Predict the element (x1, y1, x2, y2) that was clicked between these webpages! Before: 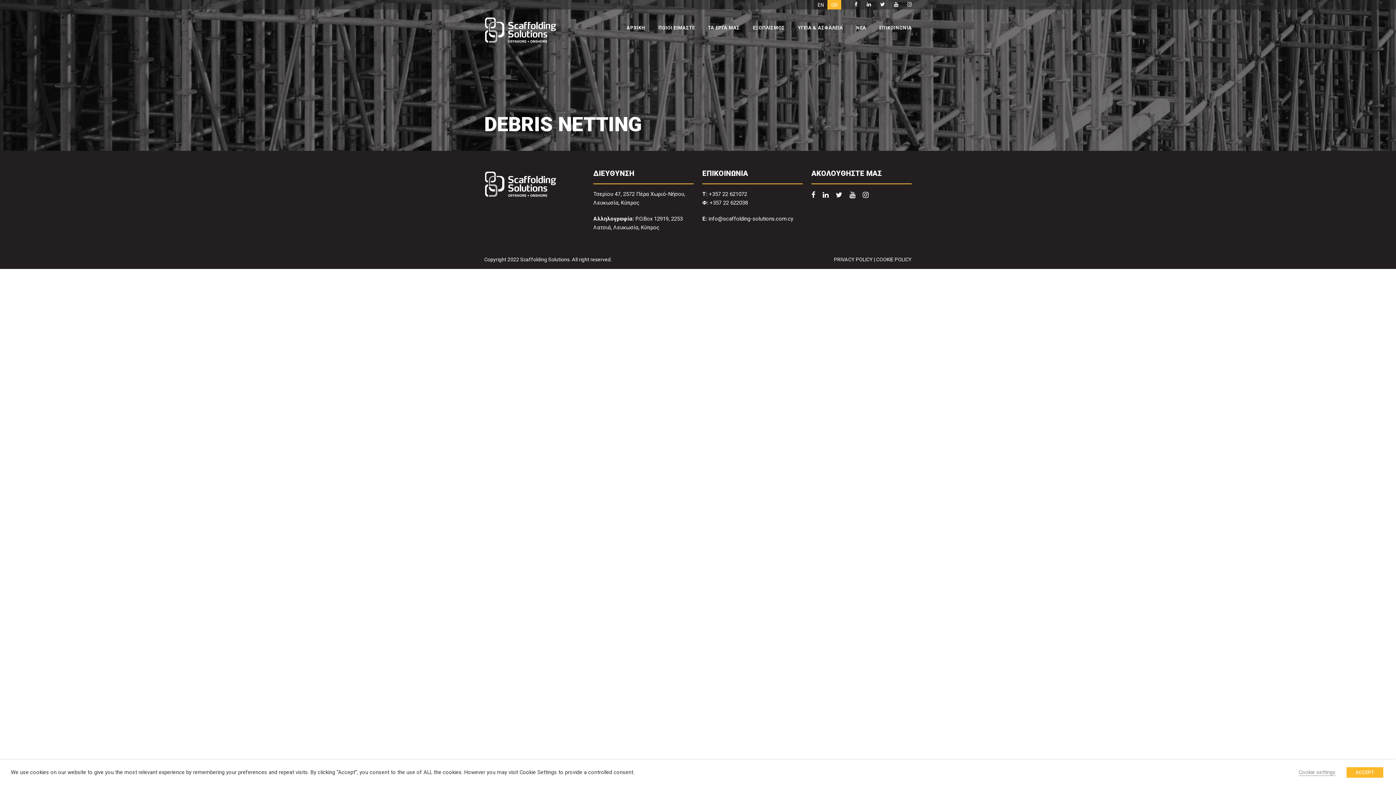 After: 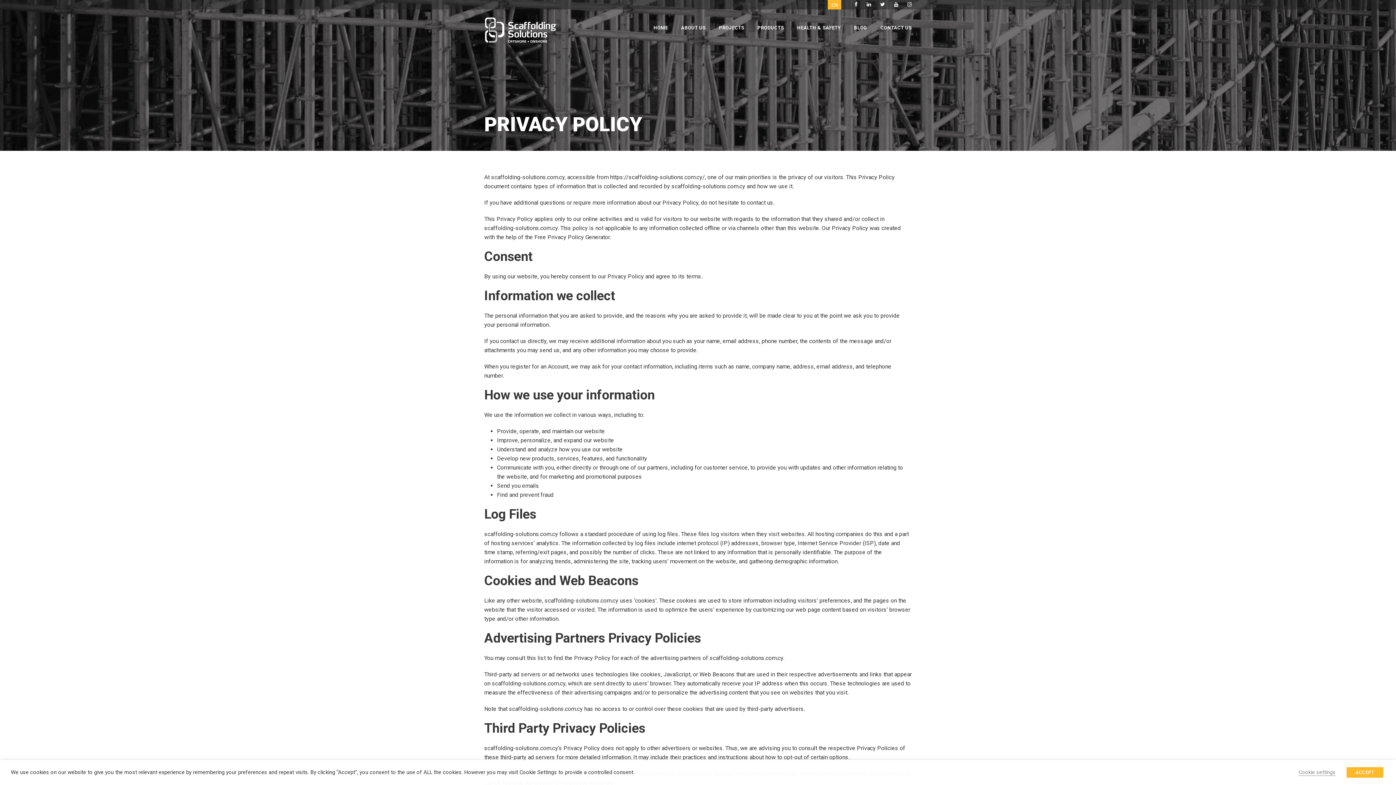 Action: bbox: (834, 256, 873, 262) label: PRIVACY POLICY